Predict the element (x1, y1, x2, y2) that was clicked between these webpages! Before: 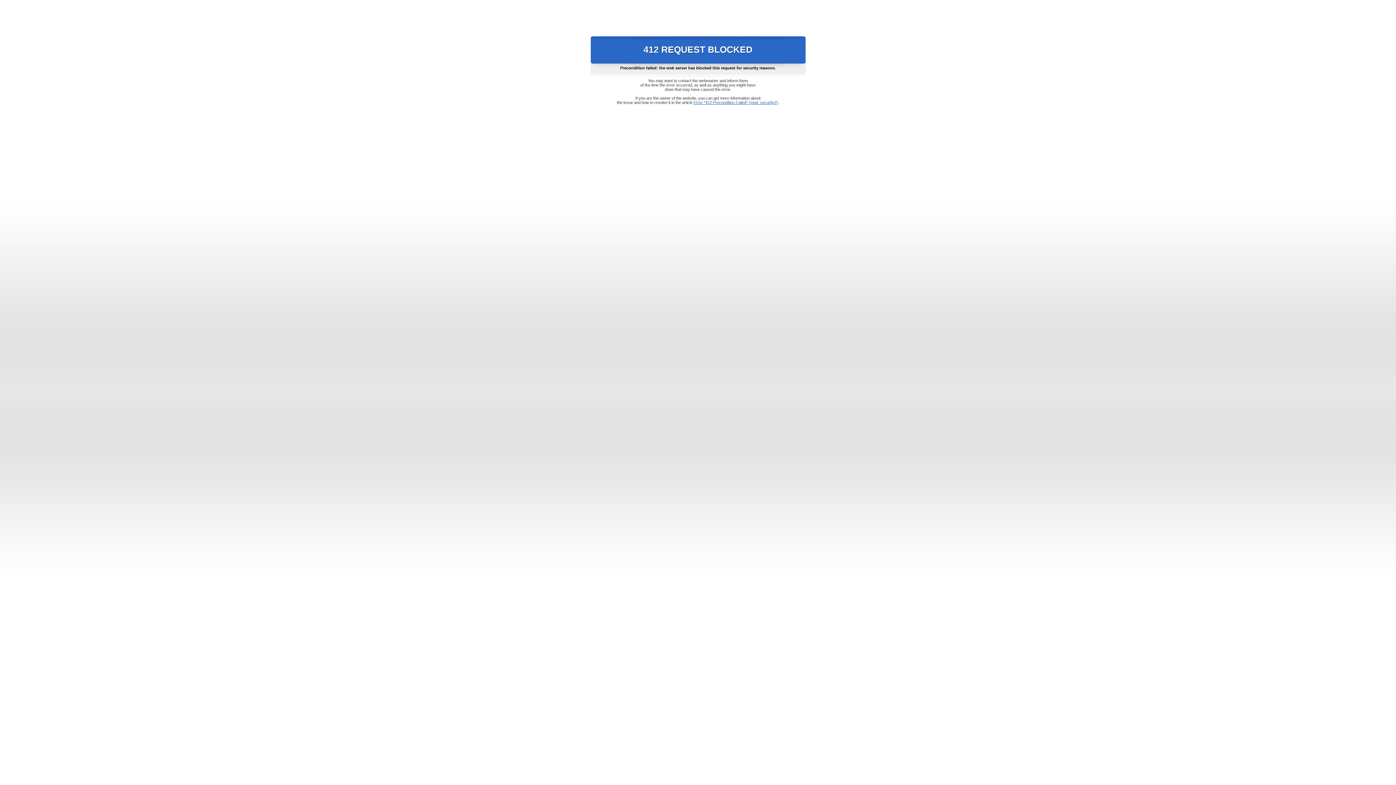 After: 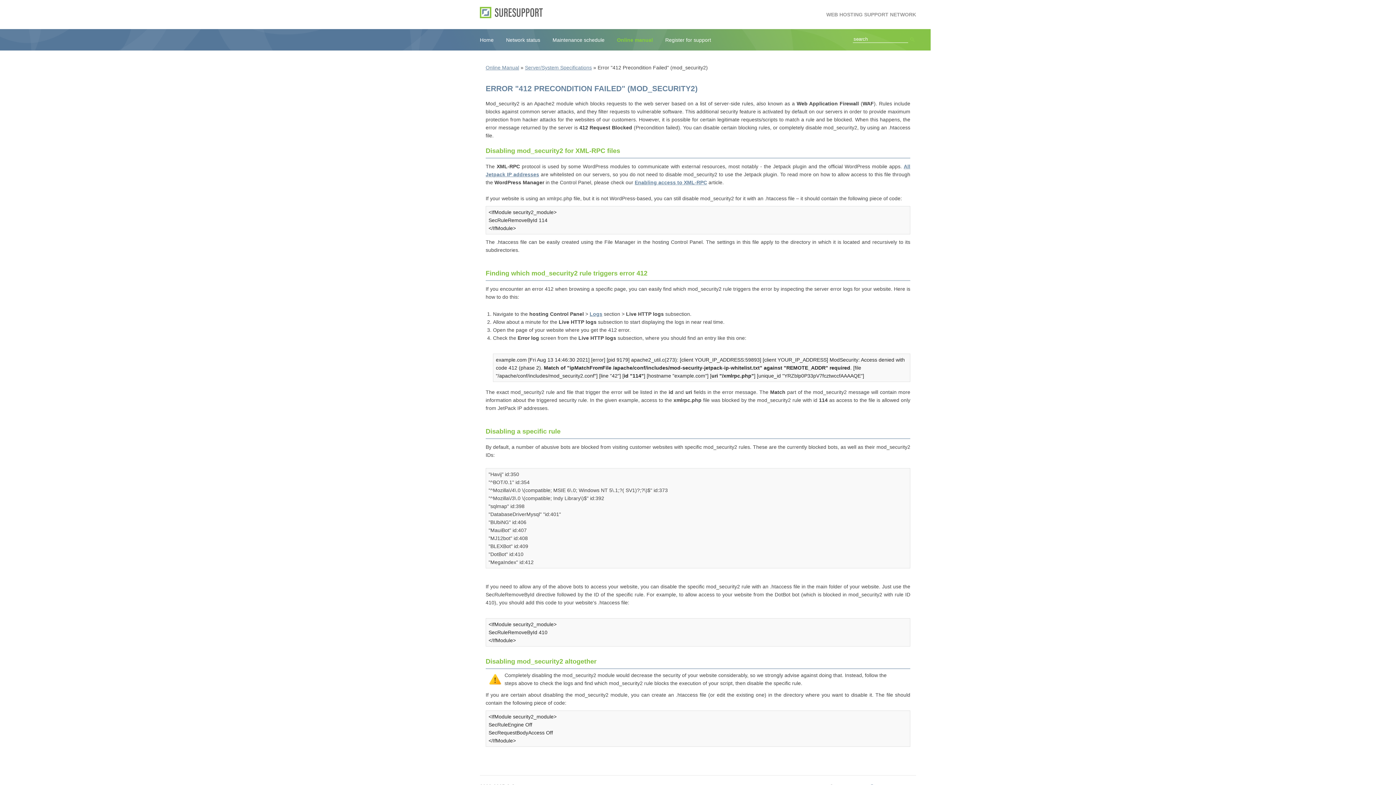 Action: bbox: (693, 100, 778, 104) label: Error "412 Precondition Failed" (mod_security2)